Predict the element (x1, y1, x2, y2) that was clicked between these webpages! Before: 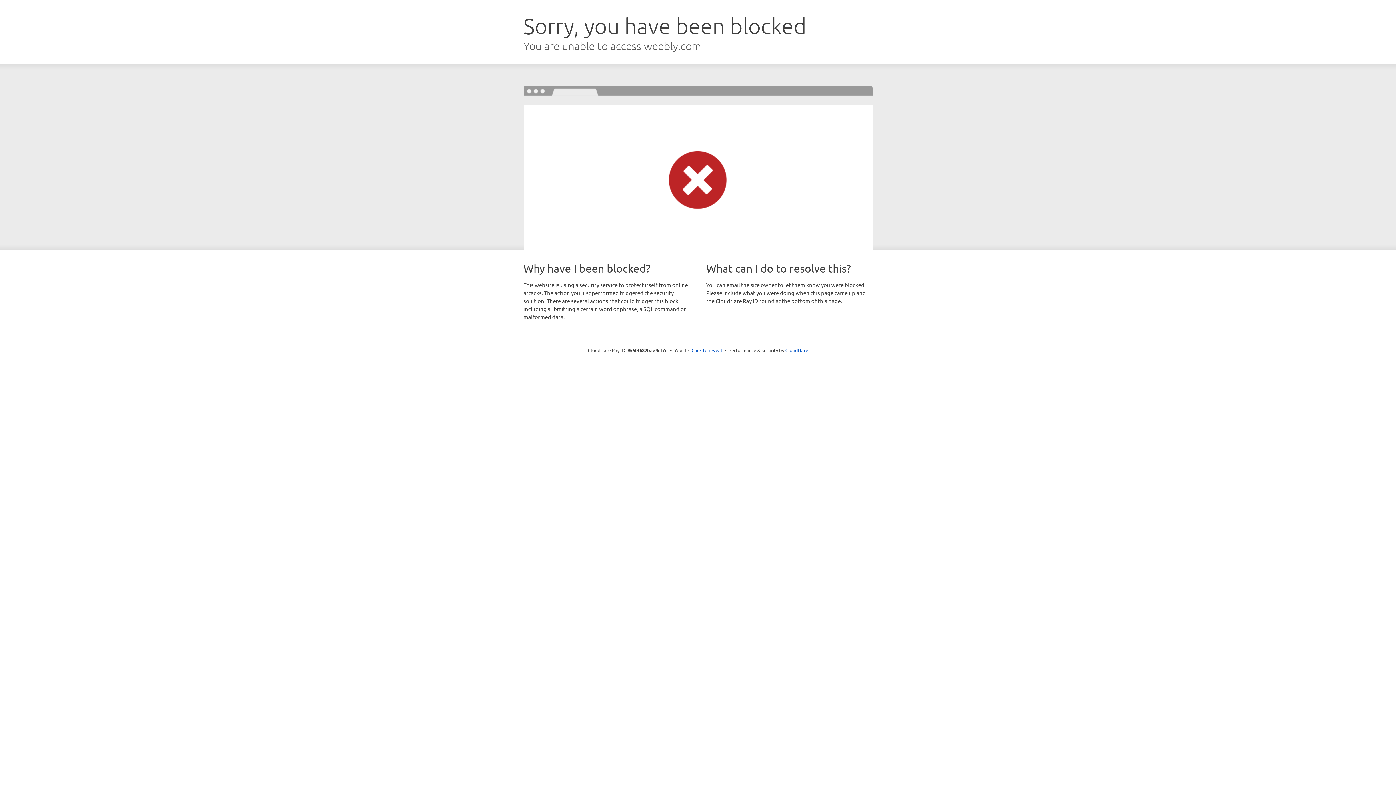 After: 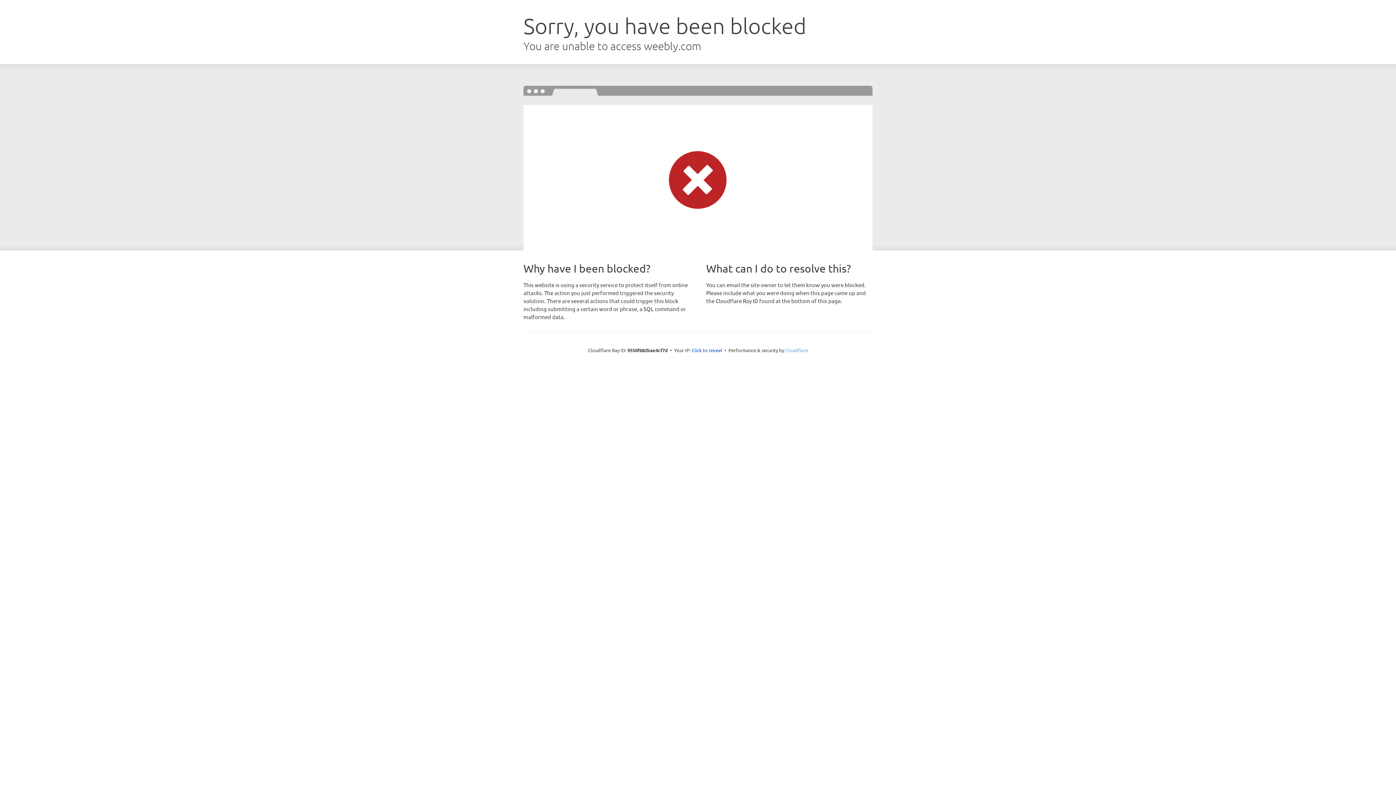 Action: label: Cloudflare bbox: (785, 347, 808, 353)